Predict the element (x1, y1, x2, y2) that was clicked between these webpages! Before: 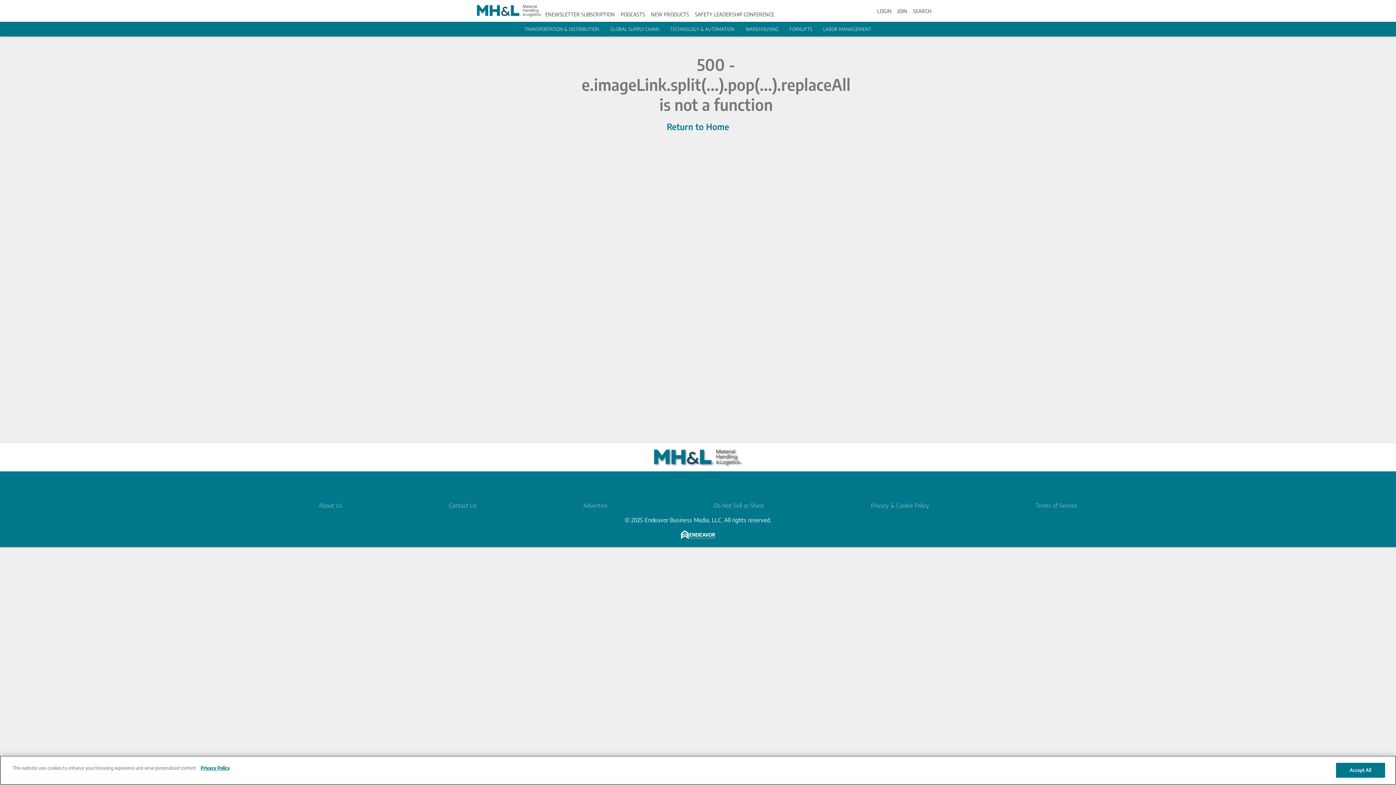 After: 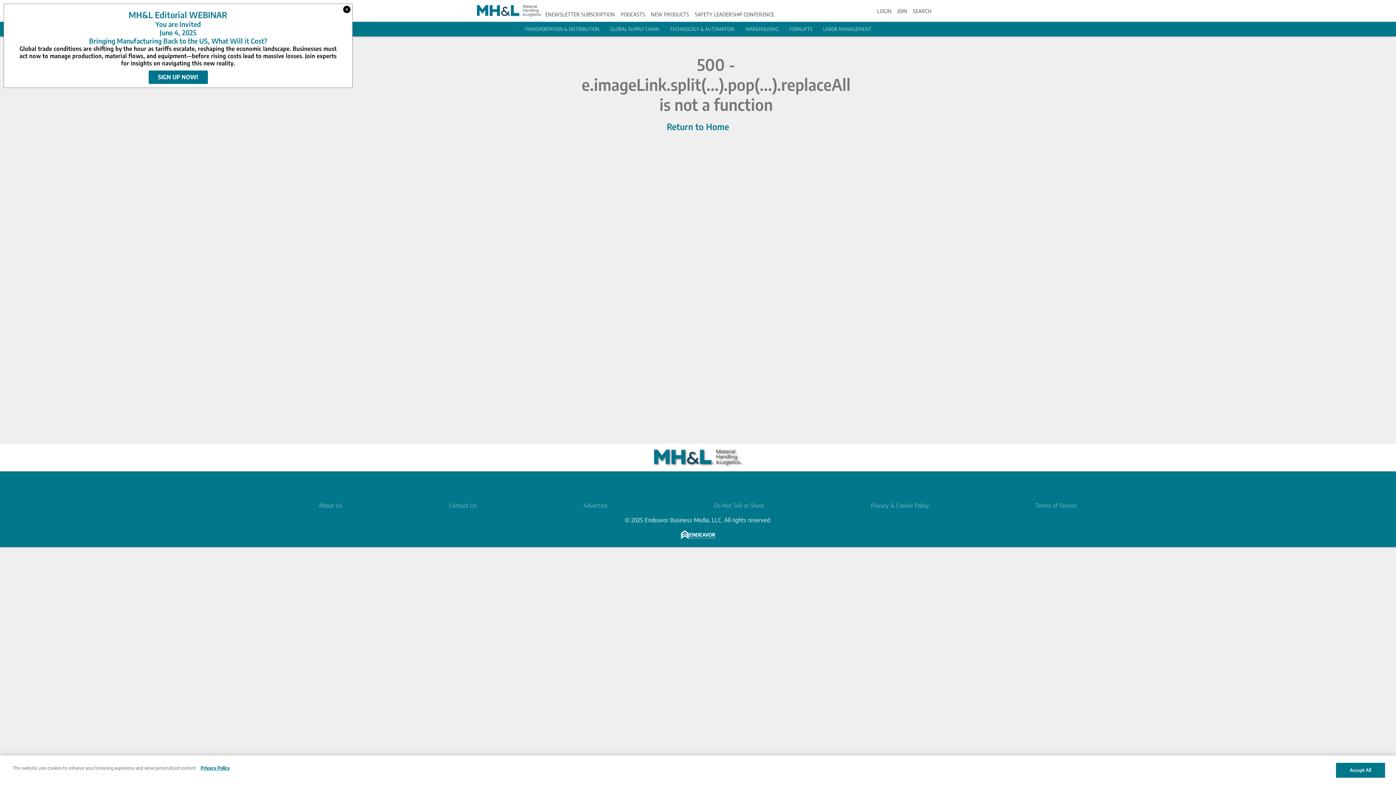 Action: bbox: (656, 477, 674, 495) label: https://www.facebook.com/MaterialHandlingLogistics